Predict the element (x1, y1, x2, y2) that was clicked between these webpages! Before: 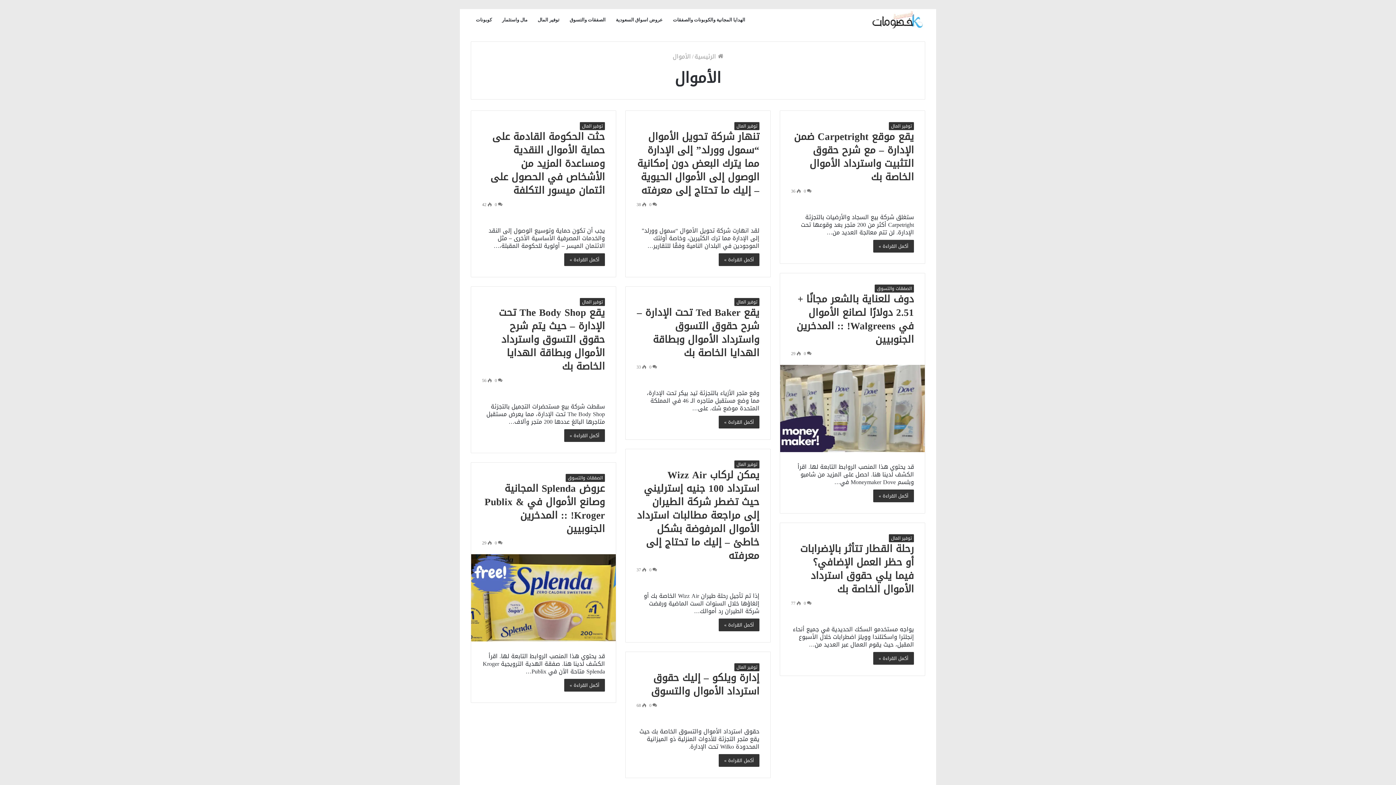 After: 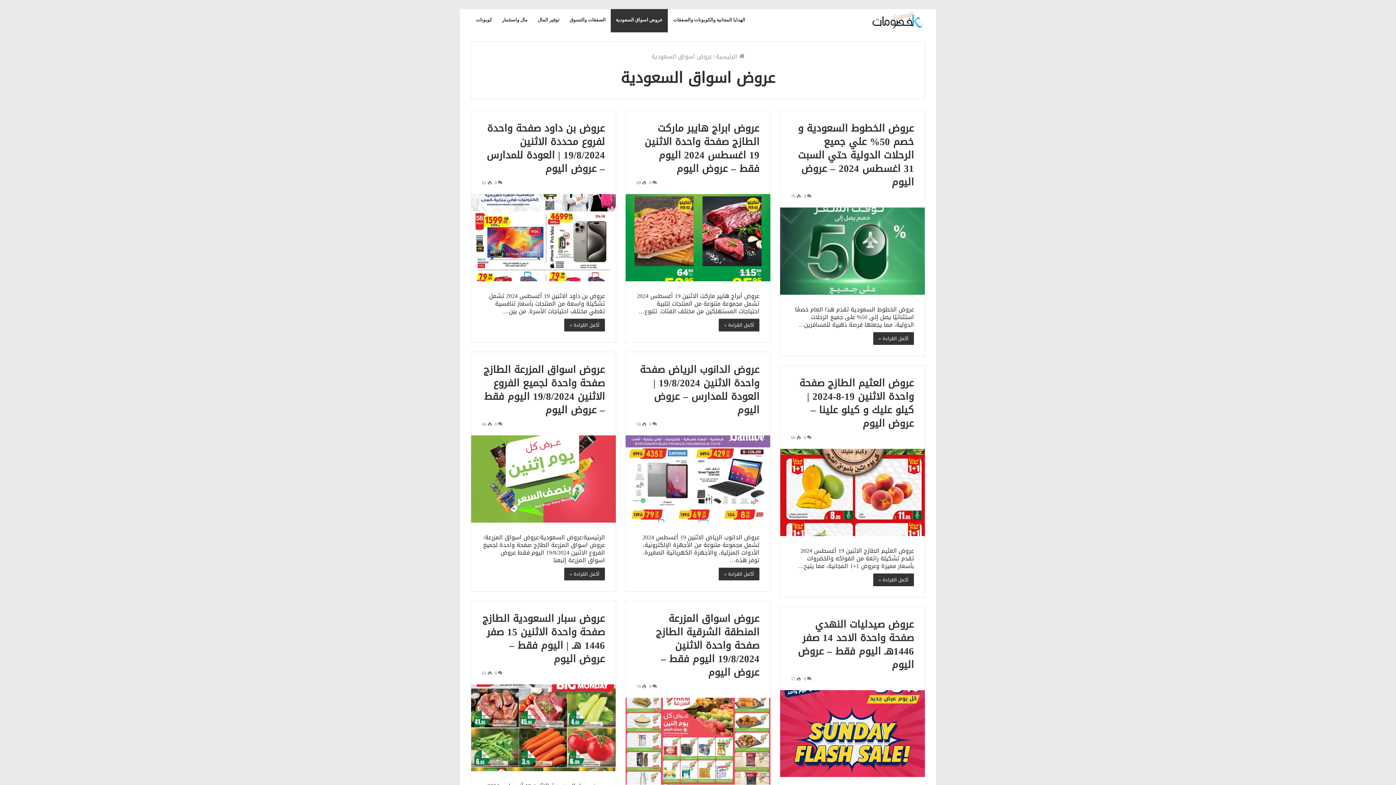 Action: bbox: (610, 9, 668, 30) label: عروض اسواق السعودية